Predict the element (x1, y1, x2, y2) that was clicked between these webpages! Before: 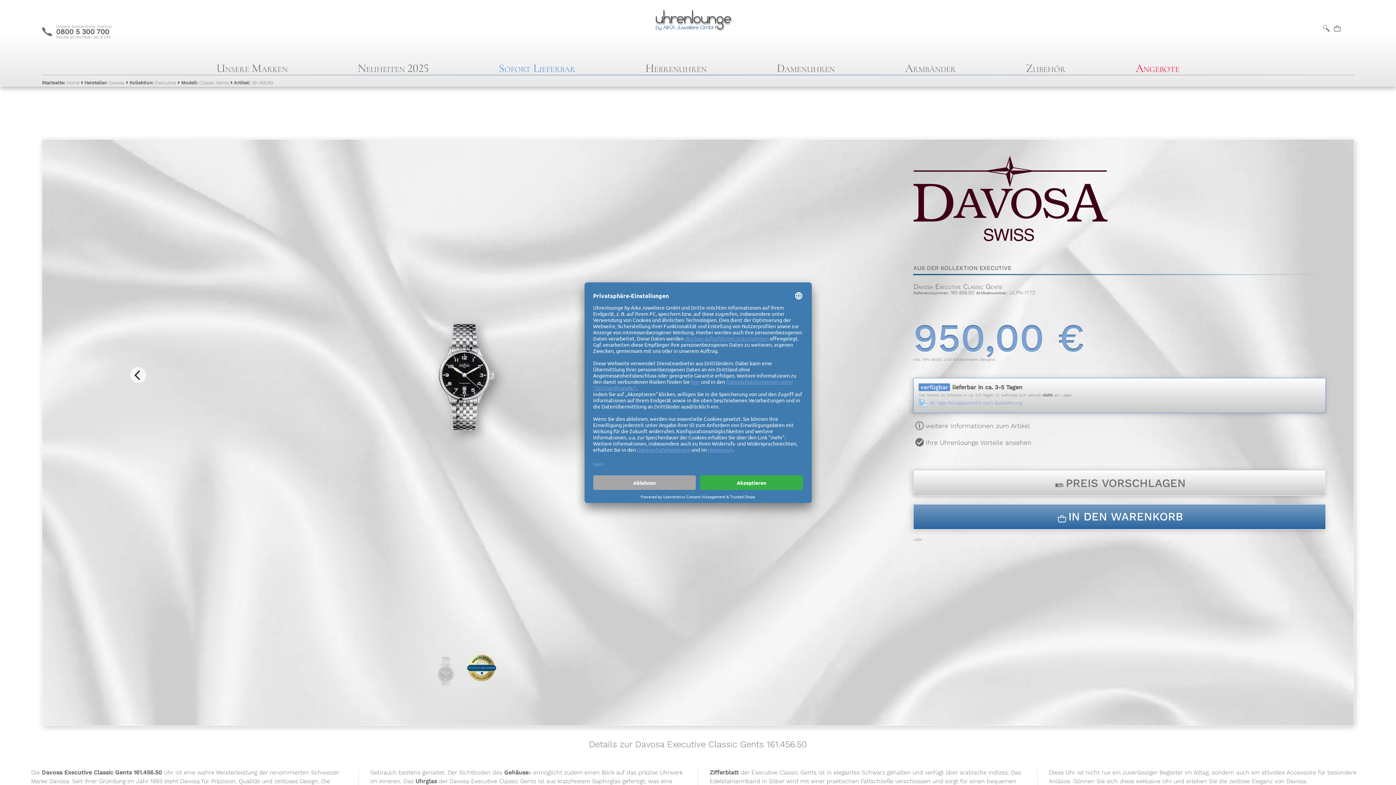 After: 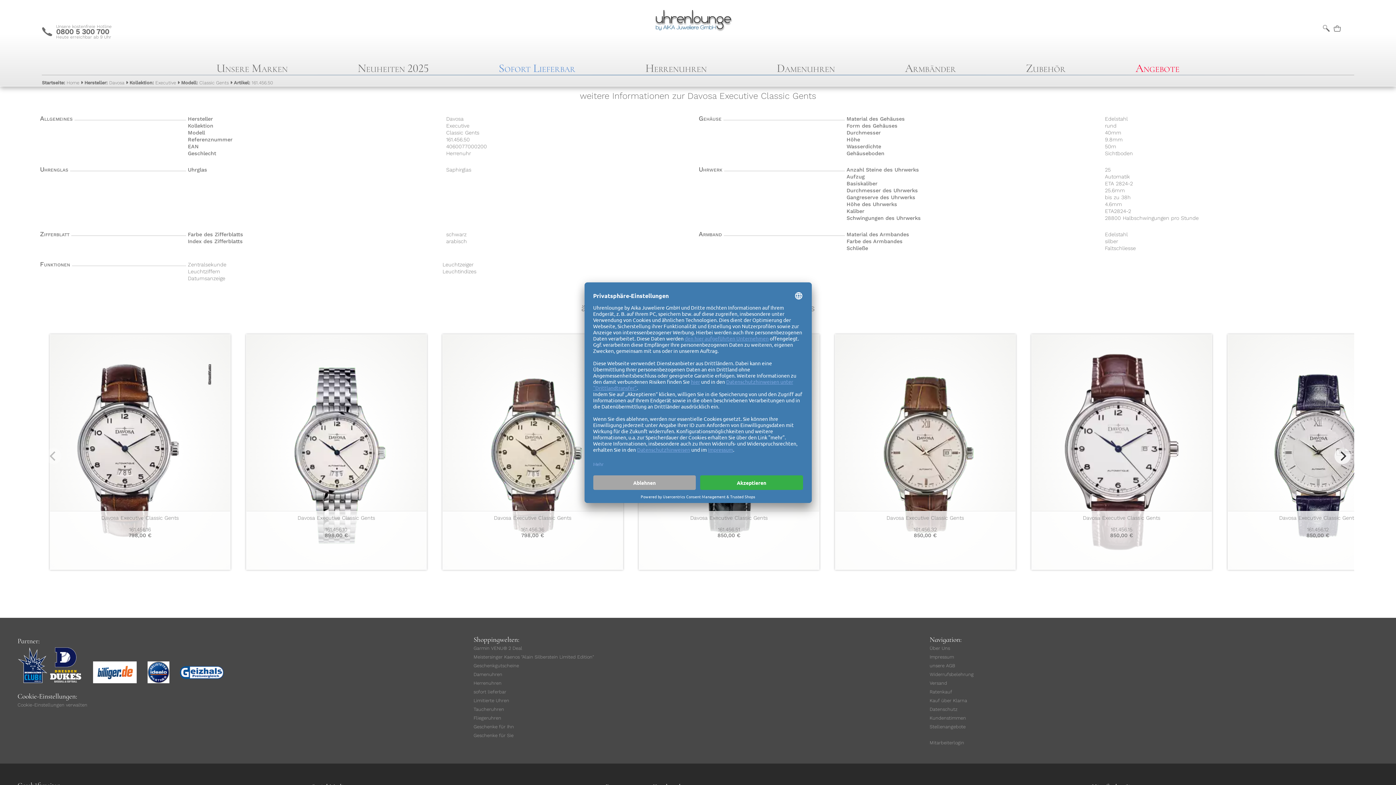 Action: bbox: (925, 422, 1030, 429) label: weitere Informationen zum Artikel